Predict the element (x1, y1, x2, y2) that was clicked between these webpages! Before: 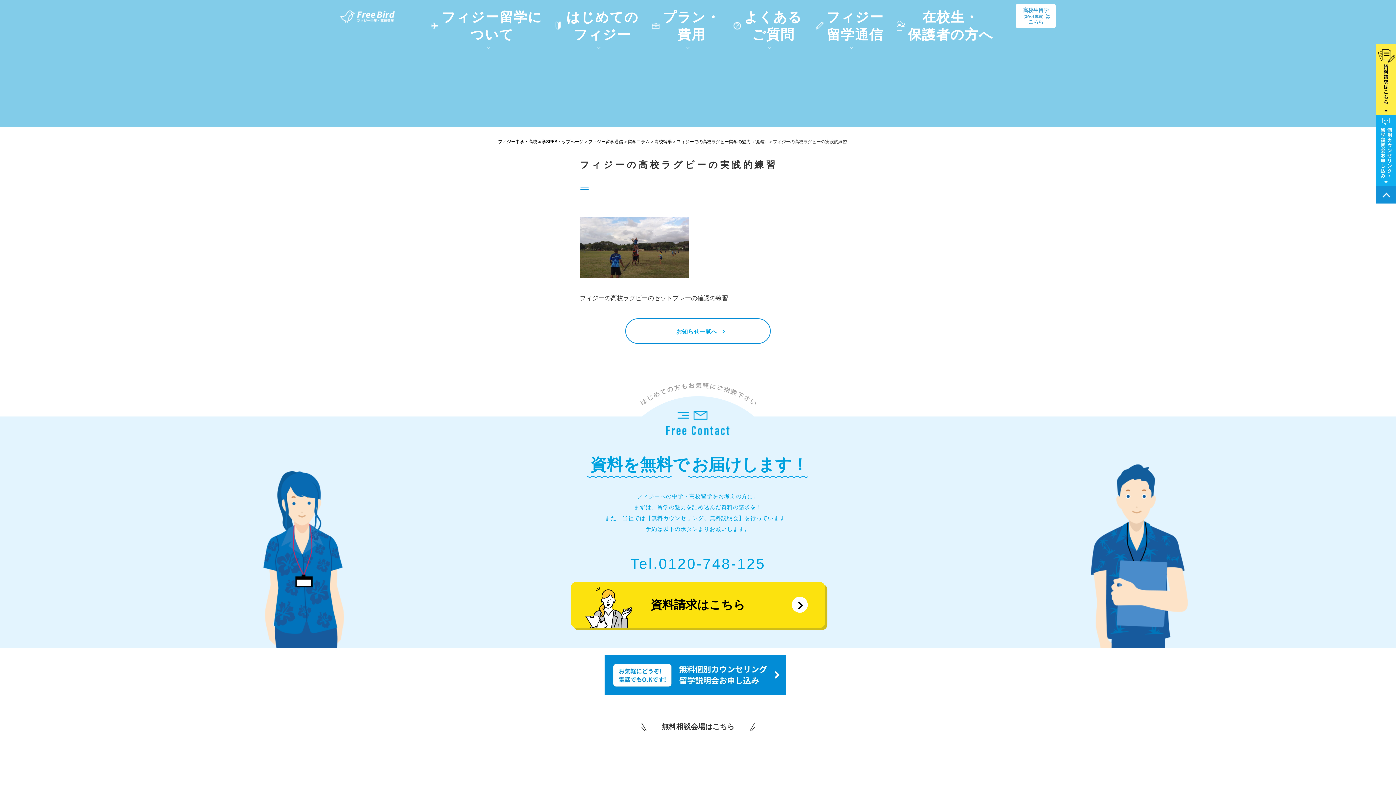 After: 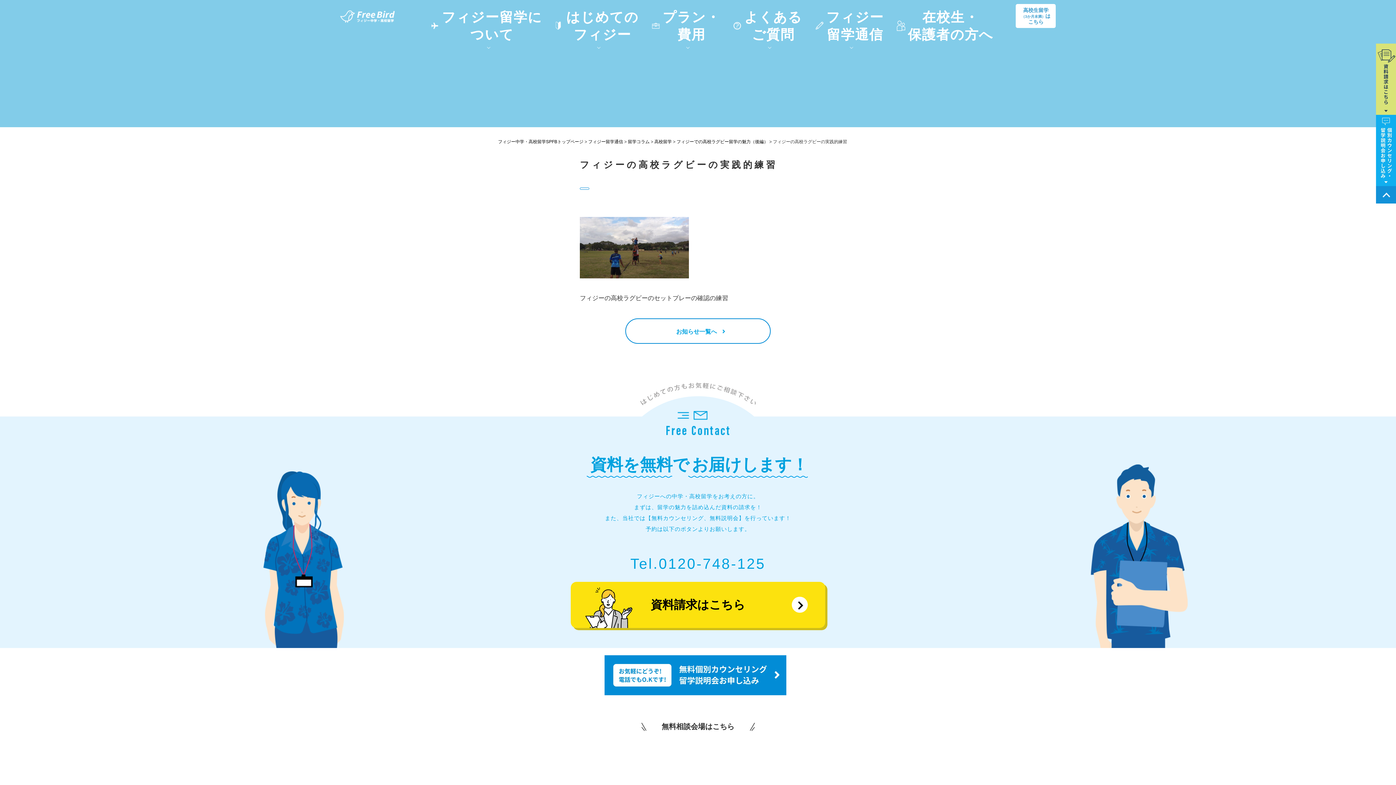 Action: bbox: (1376, 43, 1396, 114)